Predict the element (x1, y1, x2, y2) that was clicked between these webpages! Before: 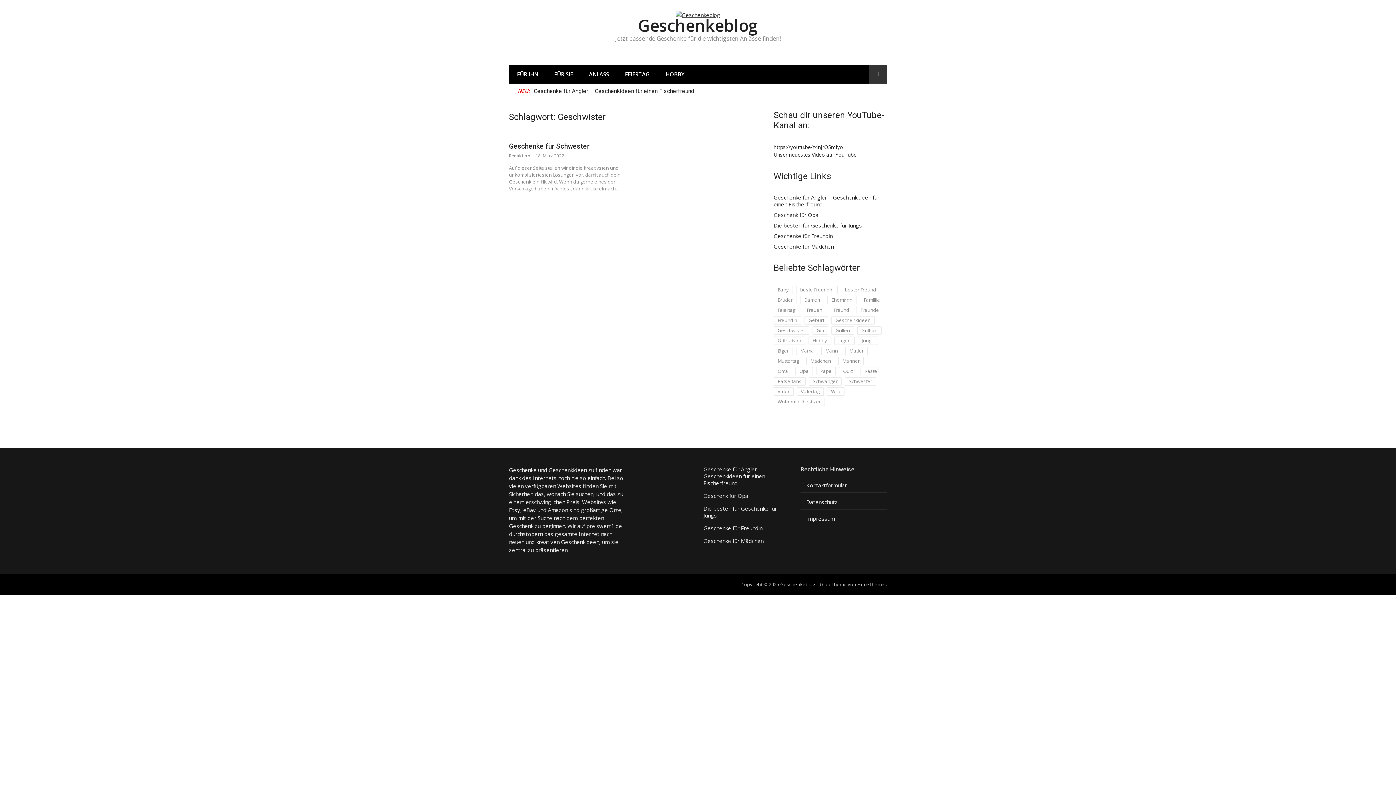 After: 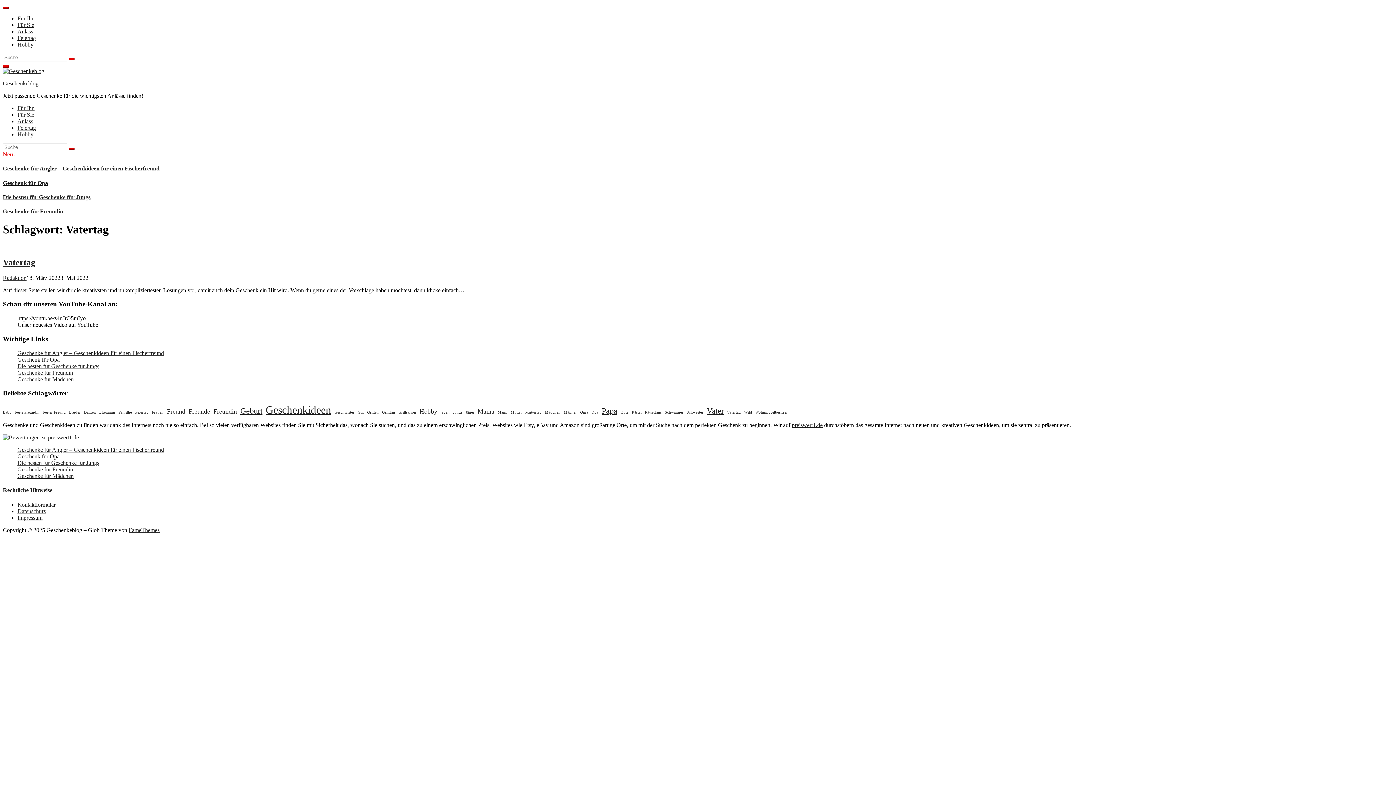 Action: bbox: (797, 387, 824, 396) label: Vatertag (1 Eintrag)